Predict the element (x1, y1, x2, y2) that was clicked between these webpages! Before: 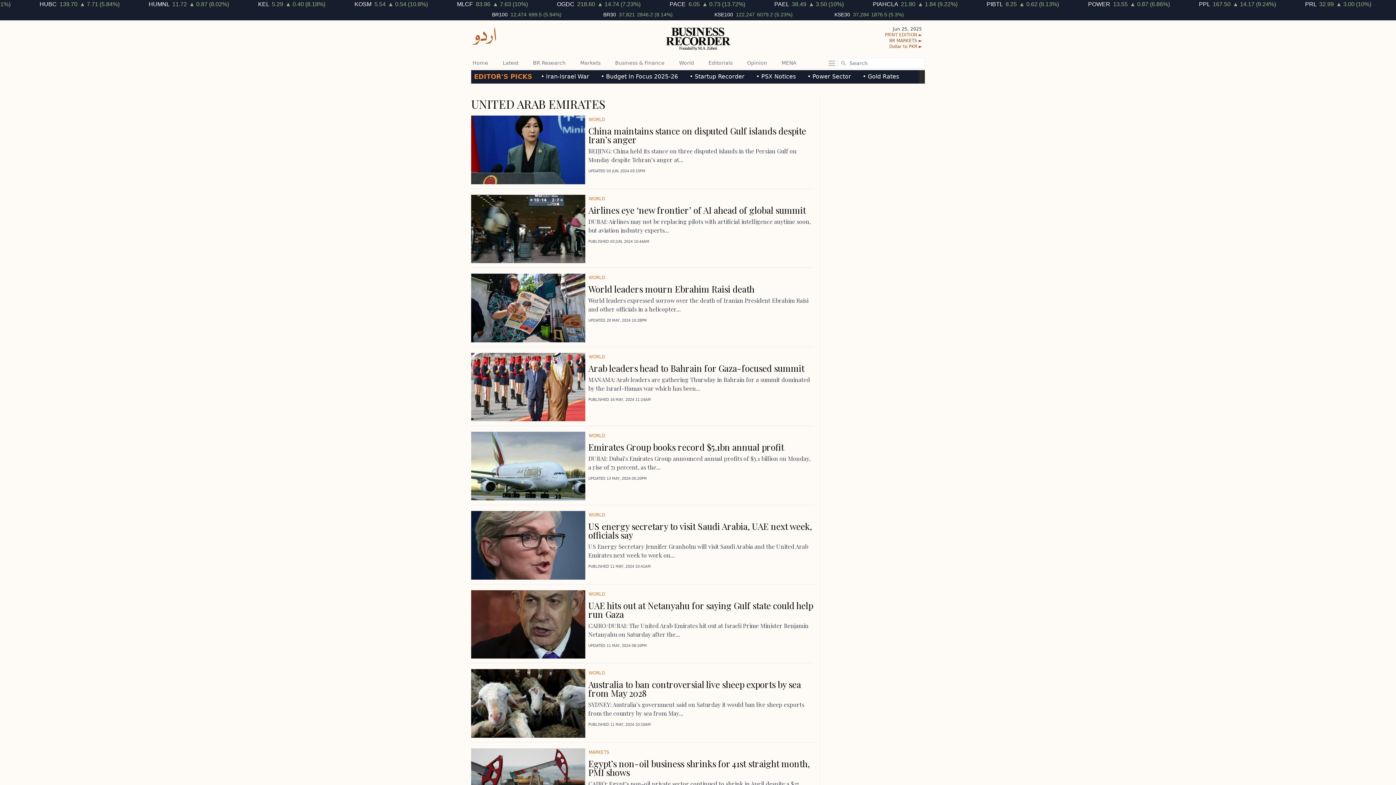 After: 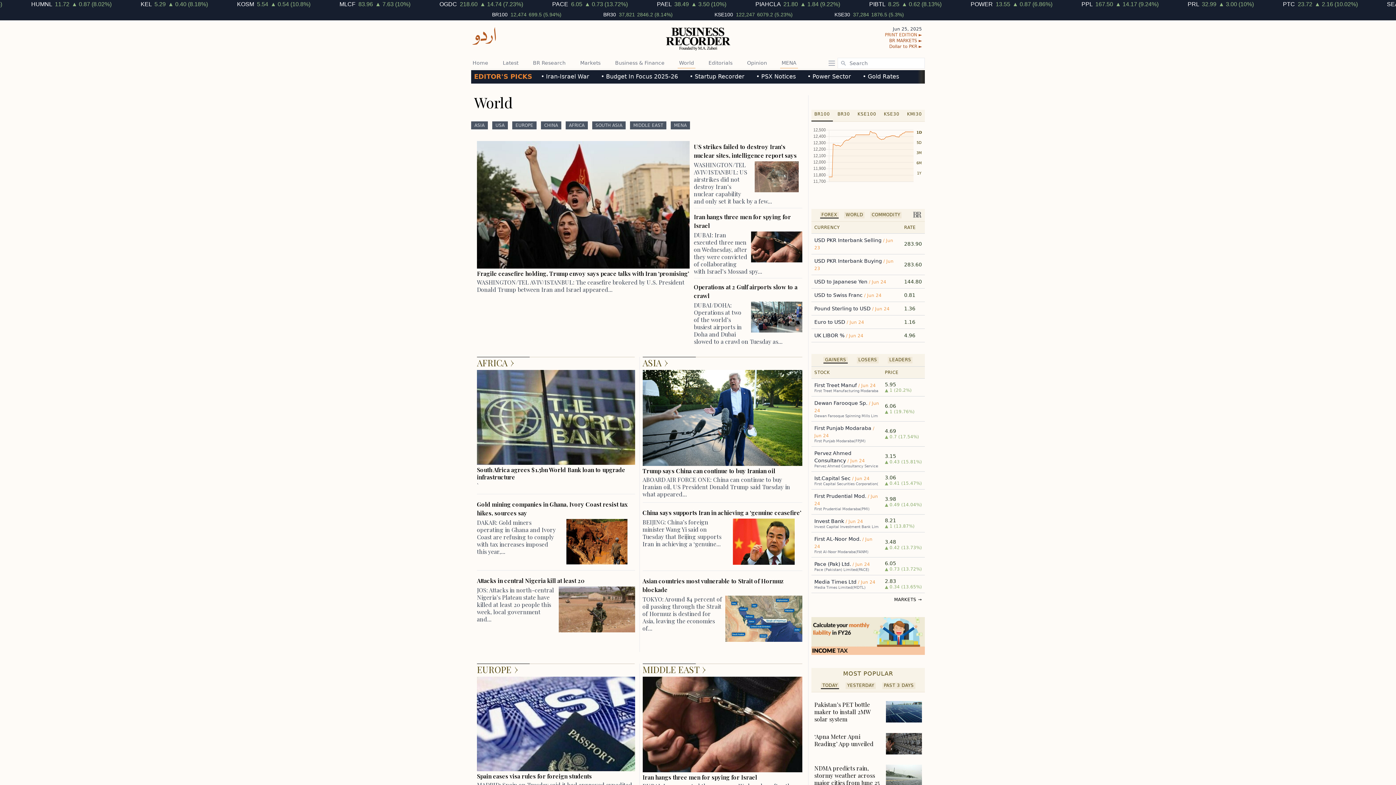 Action: bbox: (588, 354, 605, 359) label: WORLD